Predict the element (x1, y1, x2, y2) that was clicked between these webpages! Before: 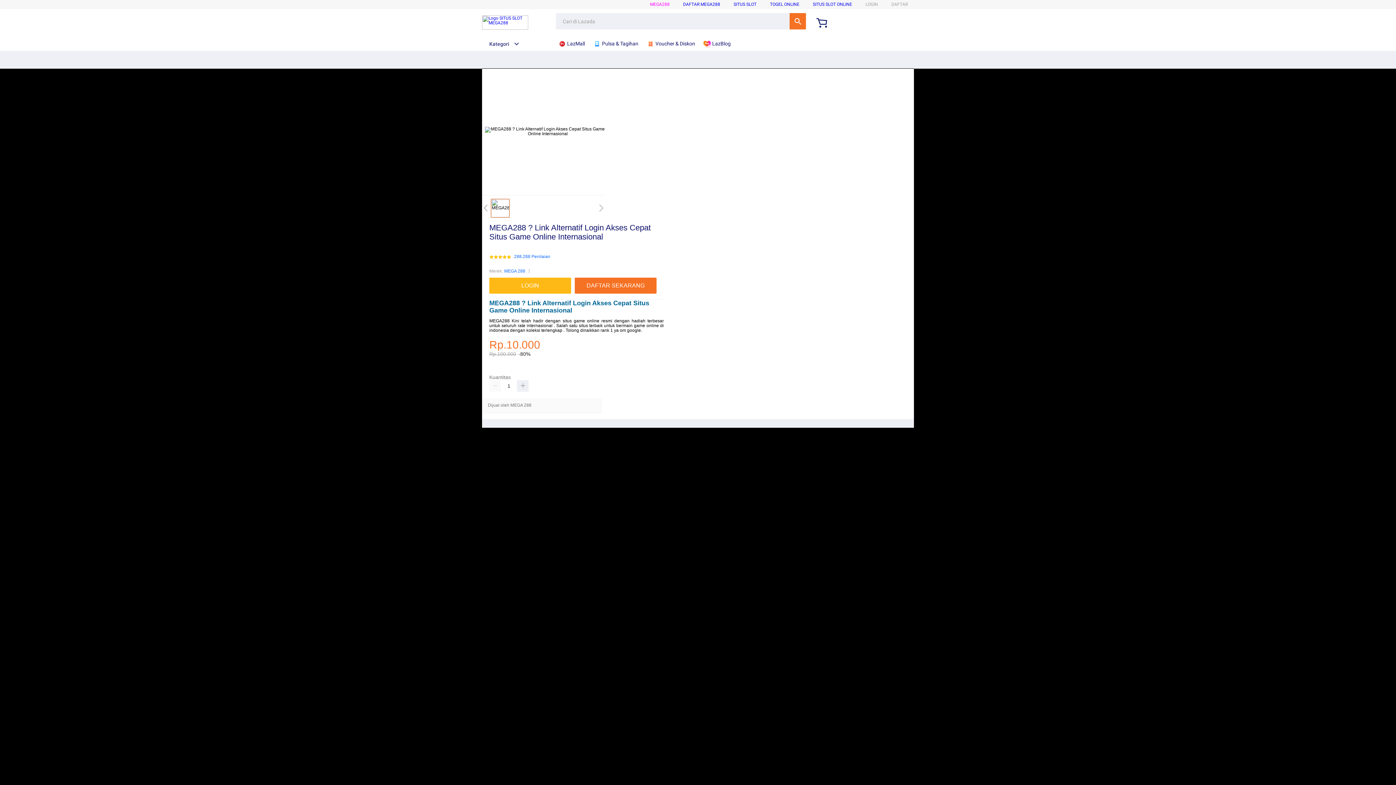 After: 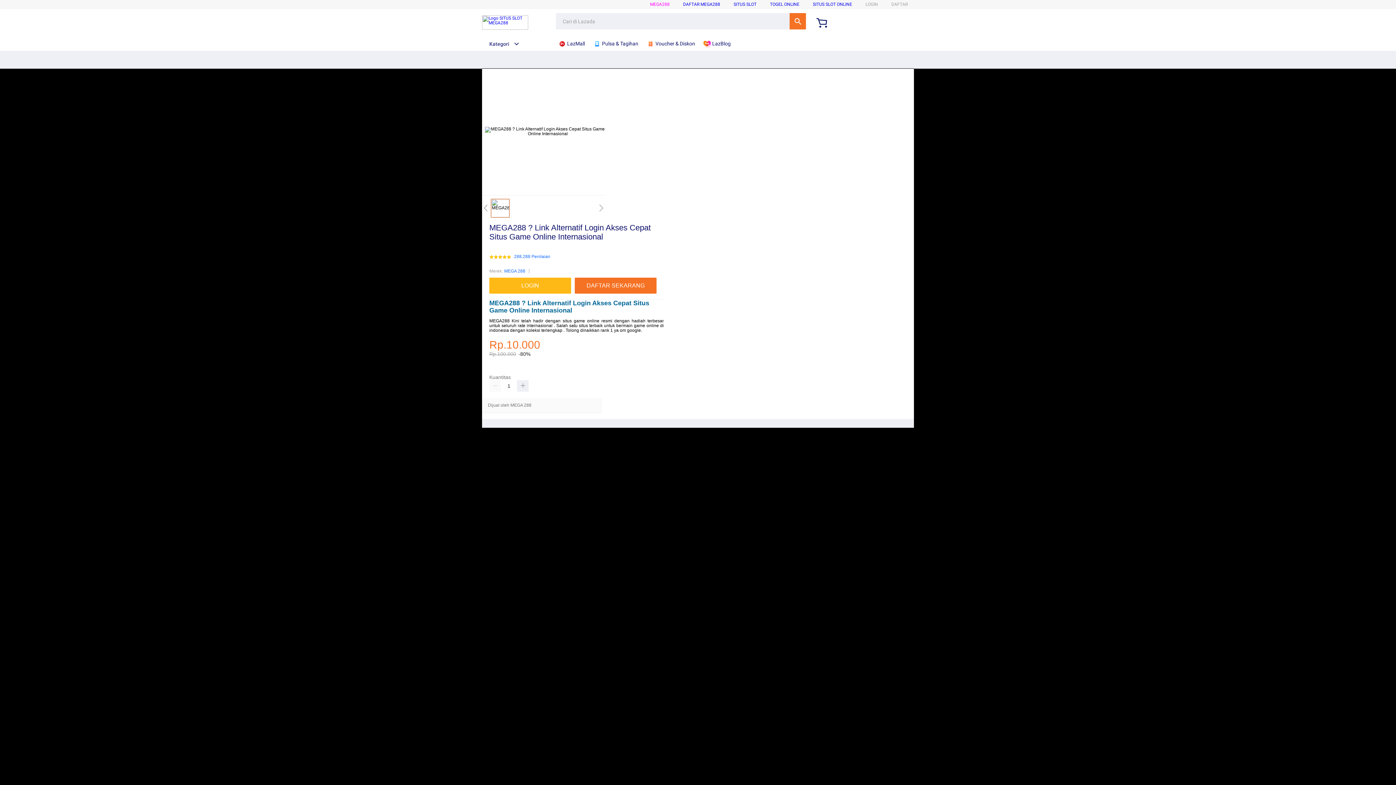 Action: label:  Voucher & Diskon bbox: (646, 36, 698, 50)